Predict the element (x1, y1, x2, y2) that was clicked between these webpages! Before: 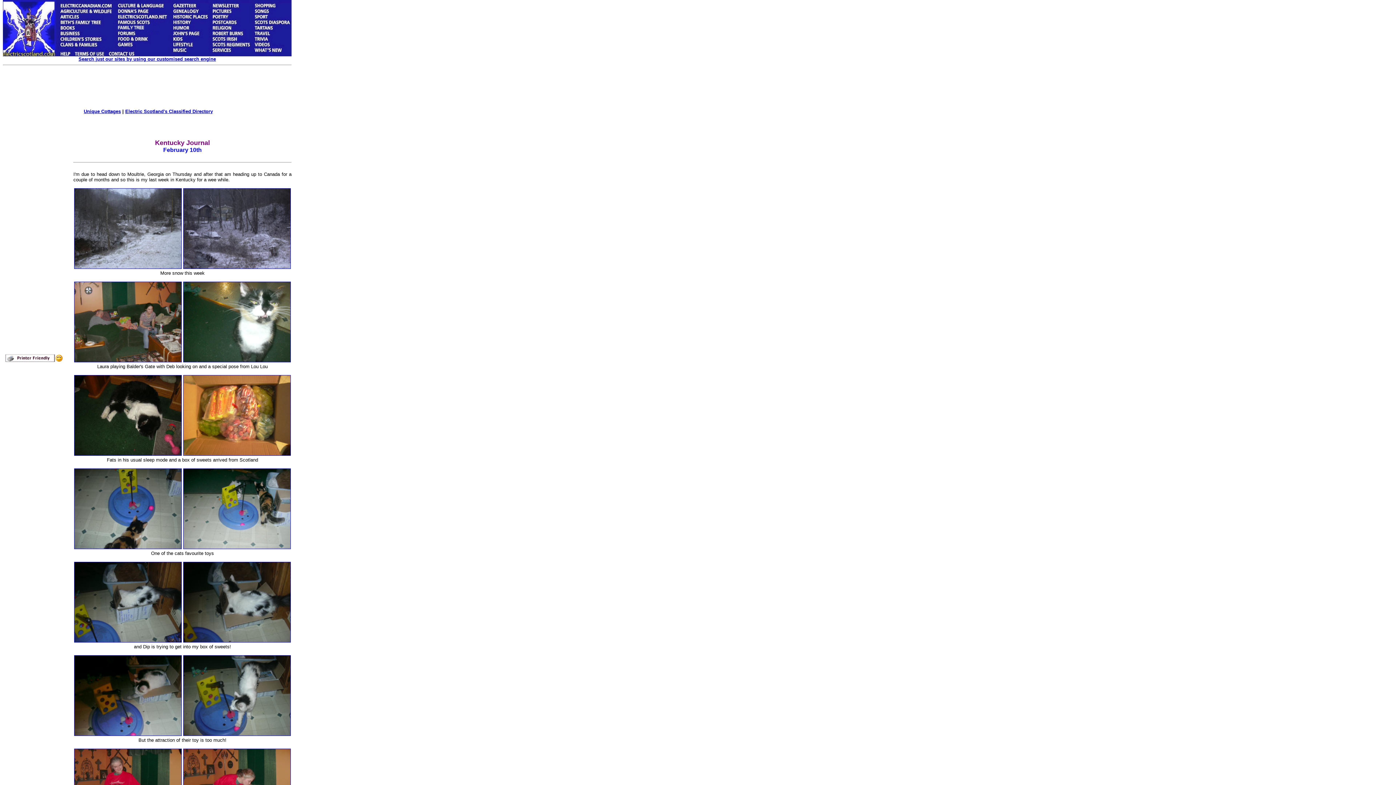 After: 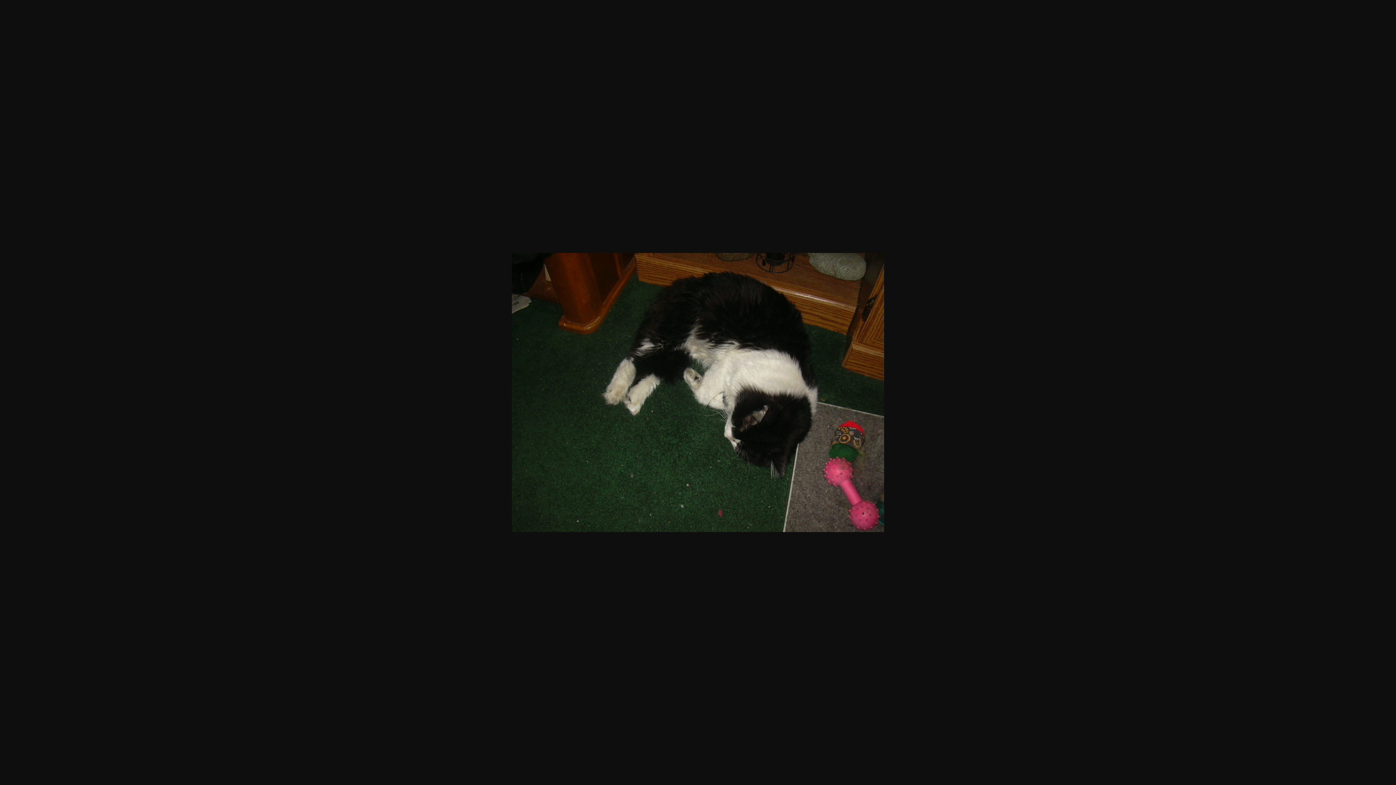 Action: bbox: (74, 450, 181, 457)